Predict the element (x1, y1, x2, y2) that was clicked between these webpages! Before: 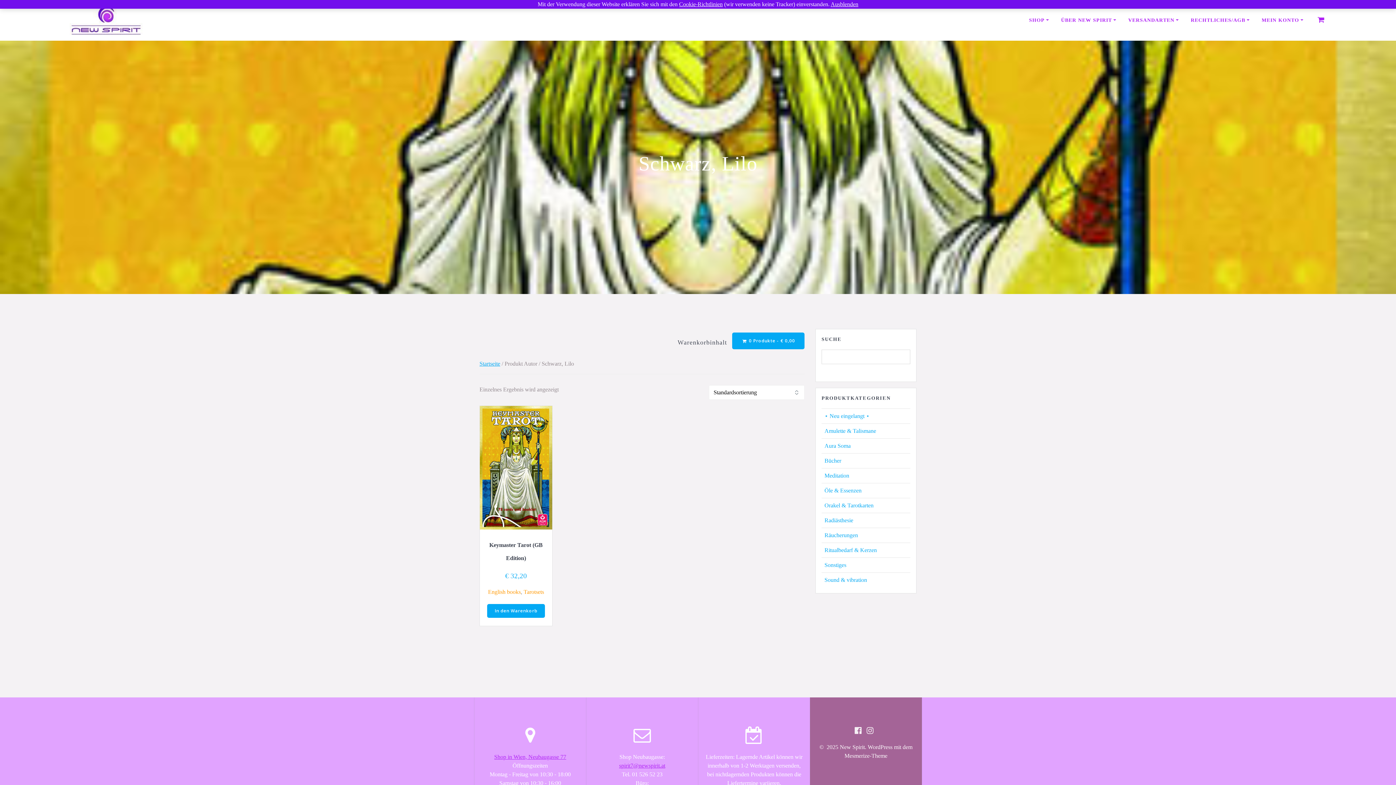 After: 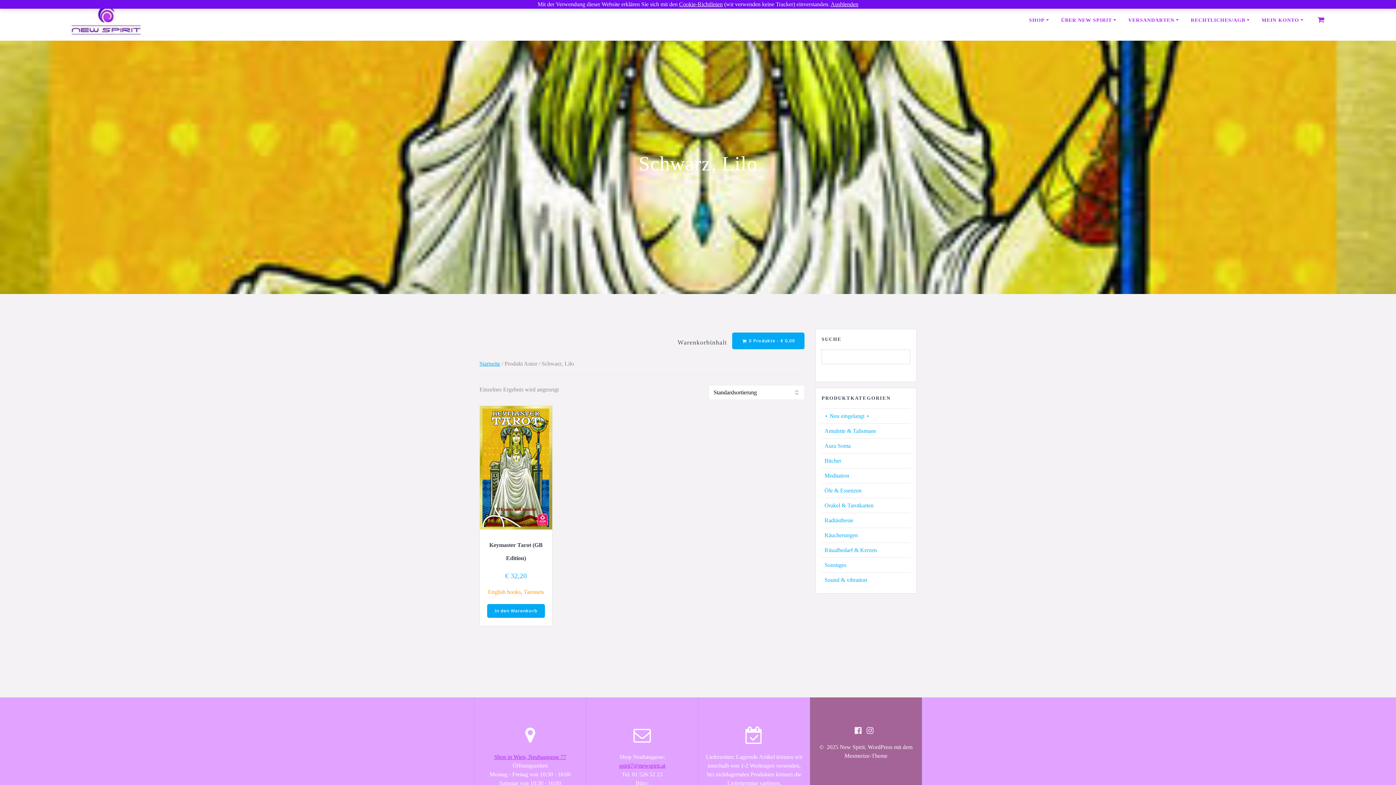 Action: bbox: (679, 1, 722, 7) label: Cookie-Richtlinien